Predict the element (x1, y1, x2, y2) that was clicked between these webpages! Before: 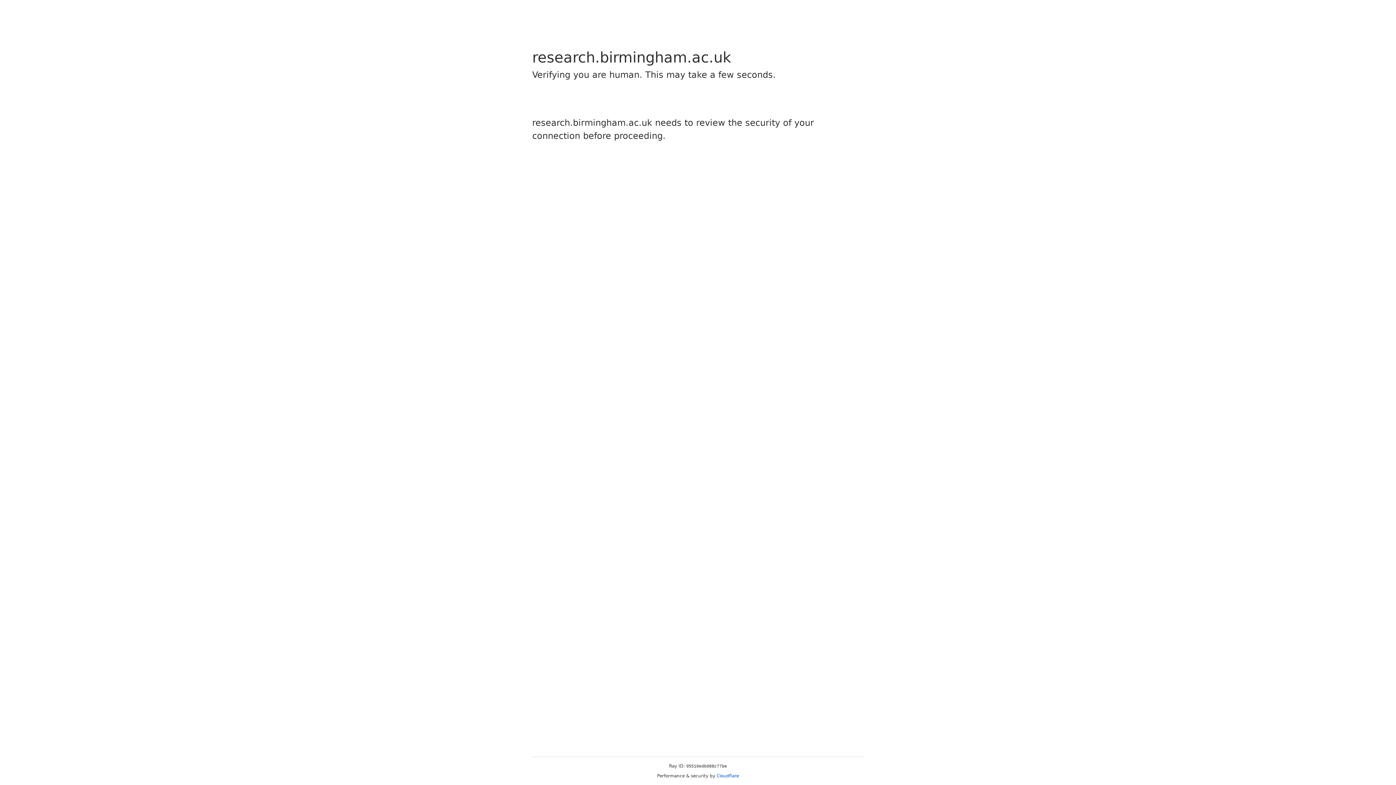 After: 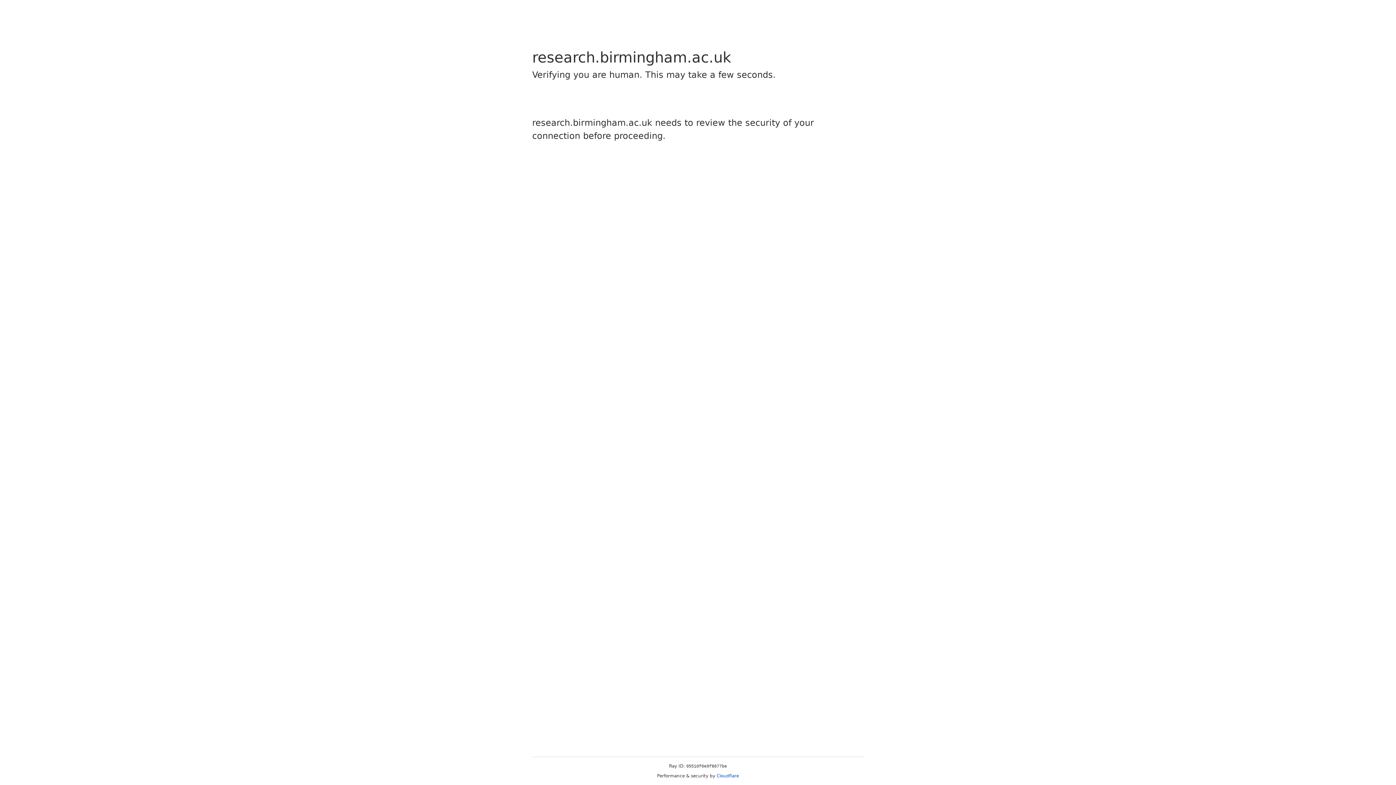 Action: label: Cloudflare bbox: (716, 773, 739, 778)